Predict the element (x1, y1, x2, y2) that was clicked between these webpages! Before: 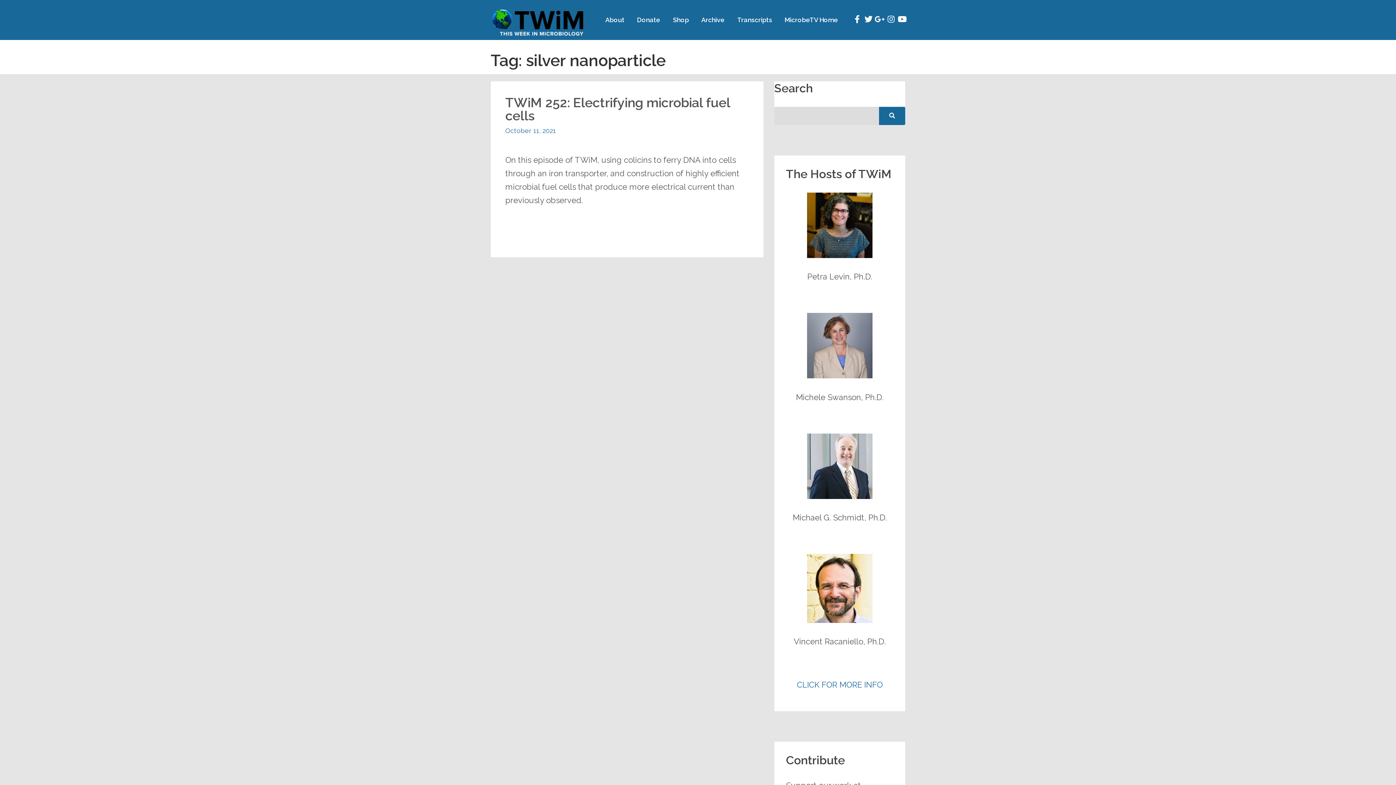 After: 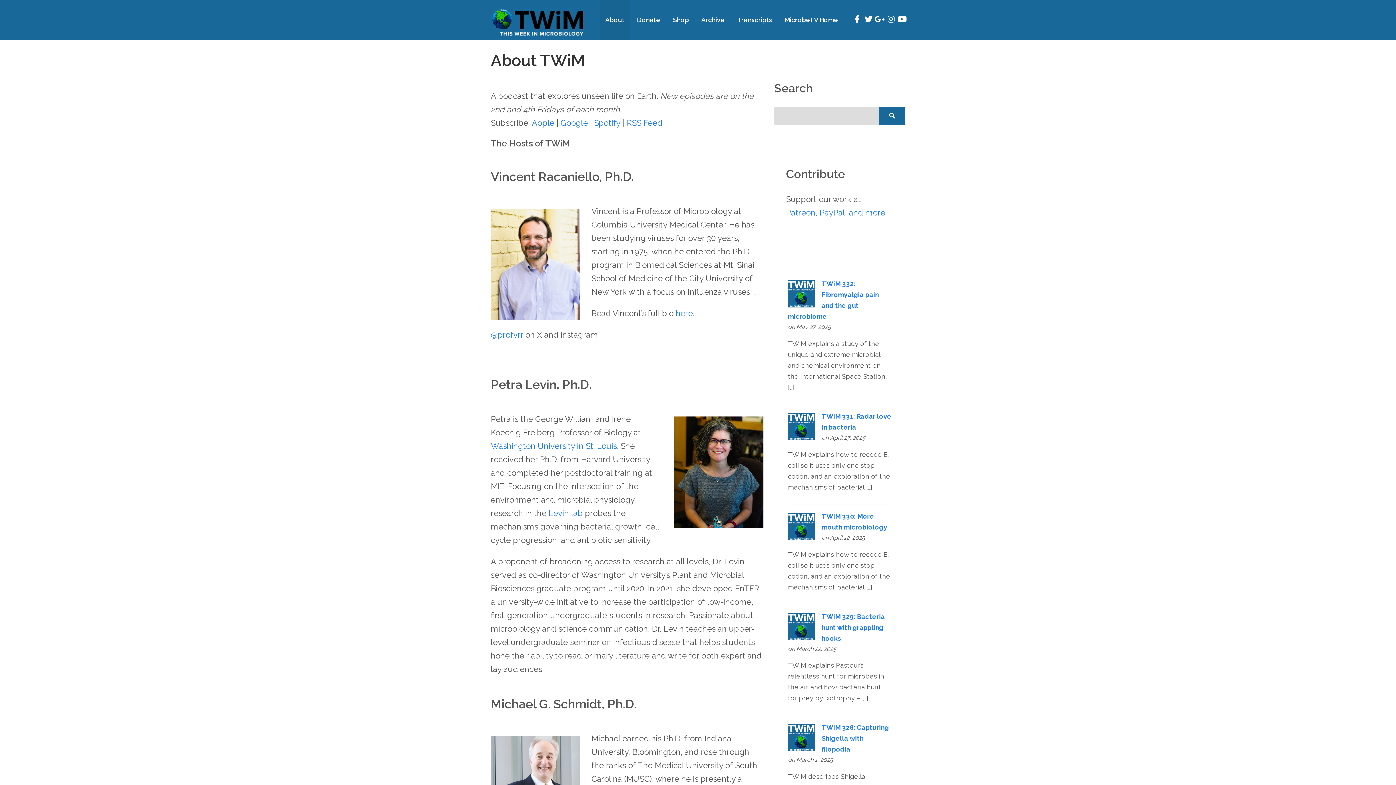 Action: label: CLICK FOR MORE INFO bbox: (797, 680, 882, 689)